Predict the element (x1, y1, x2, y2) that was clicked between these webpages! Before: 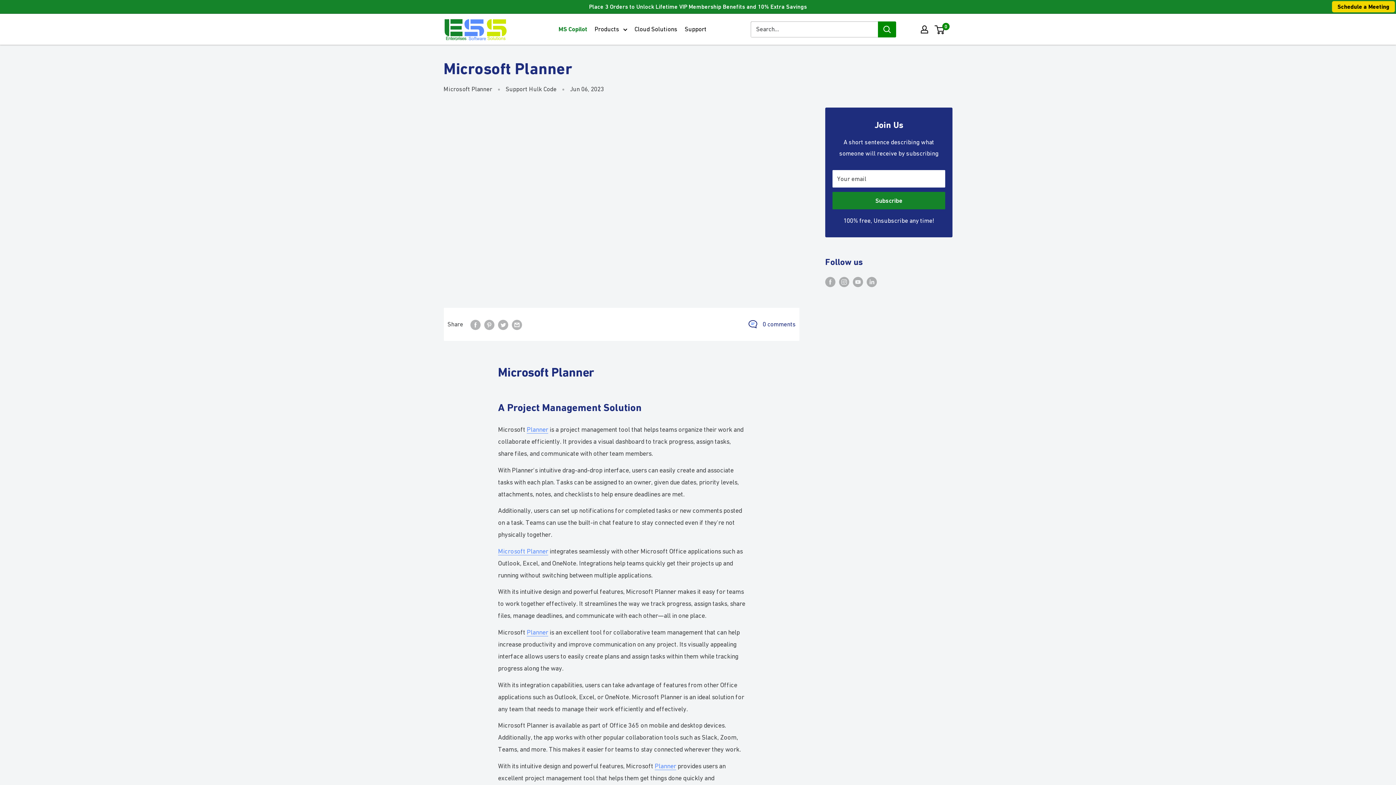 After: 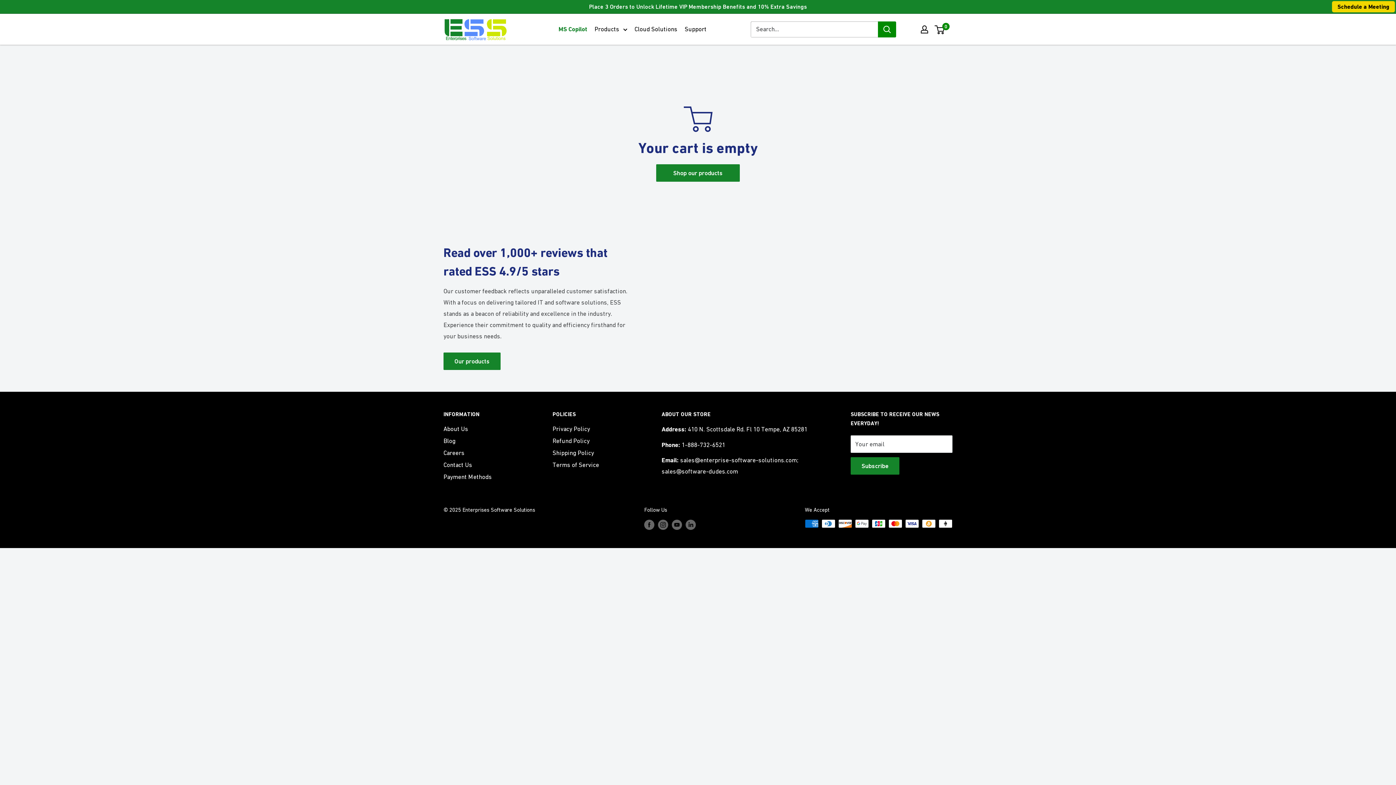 Action: label: 0 bbox: (935, 23, 952, 35)